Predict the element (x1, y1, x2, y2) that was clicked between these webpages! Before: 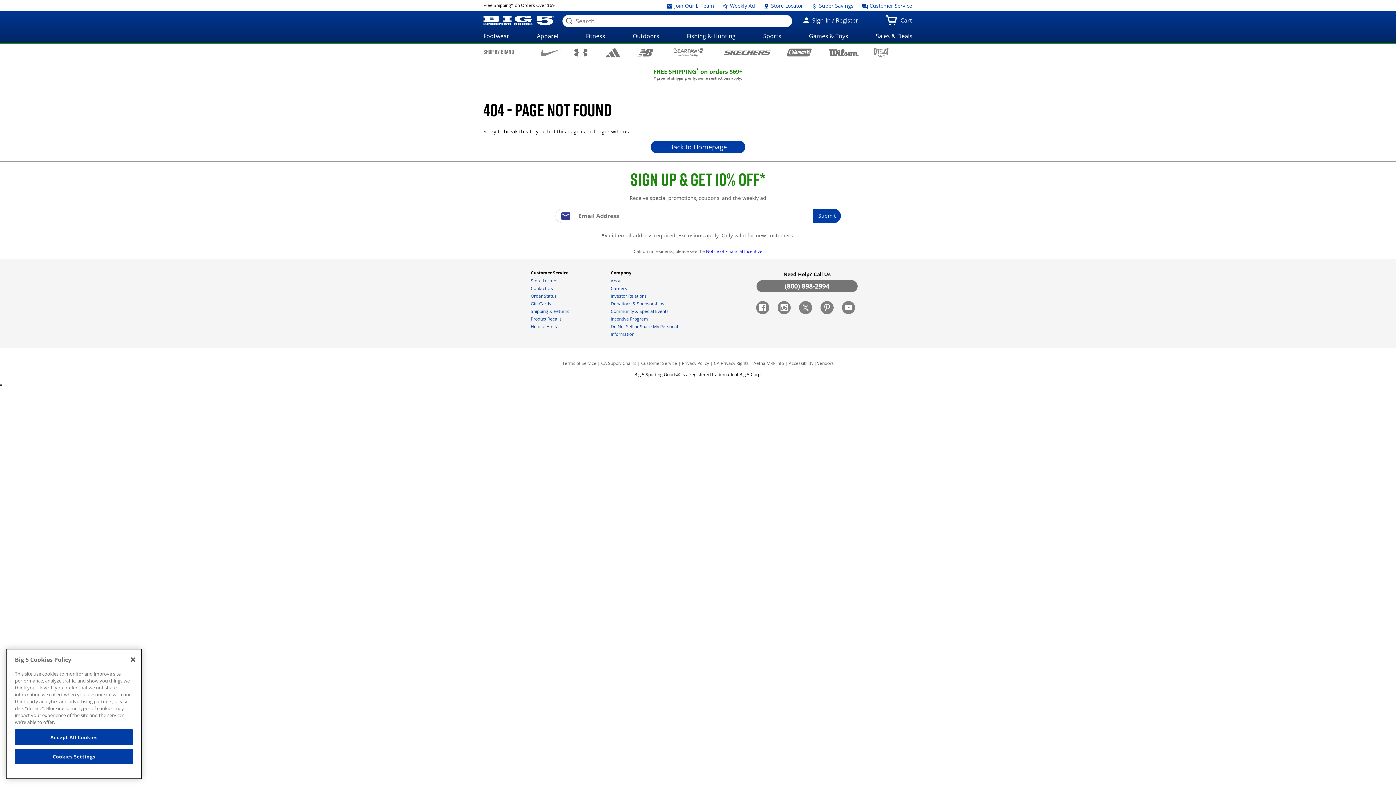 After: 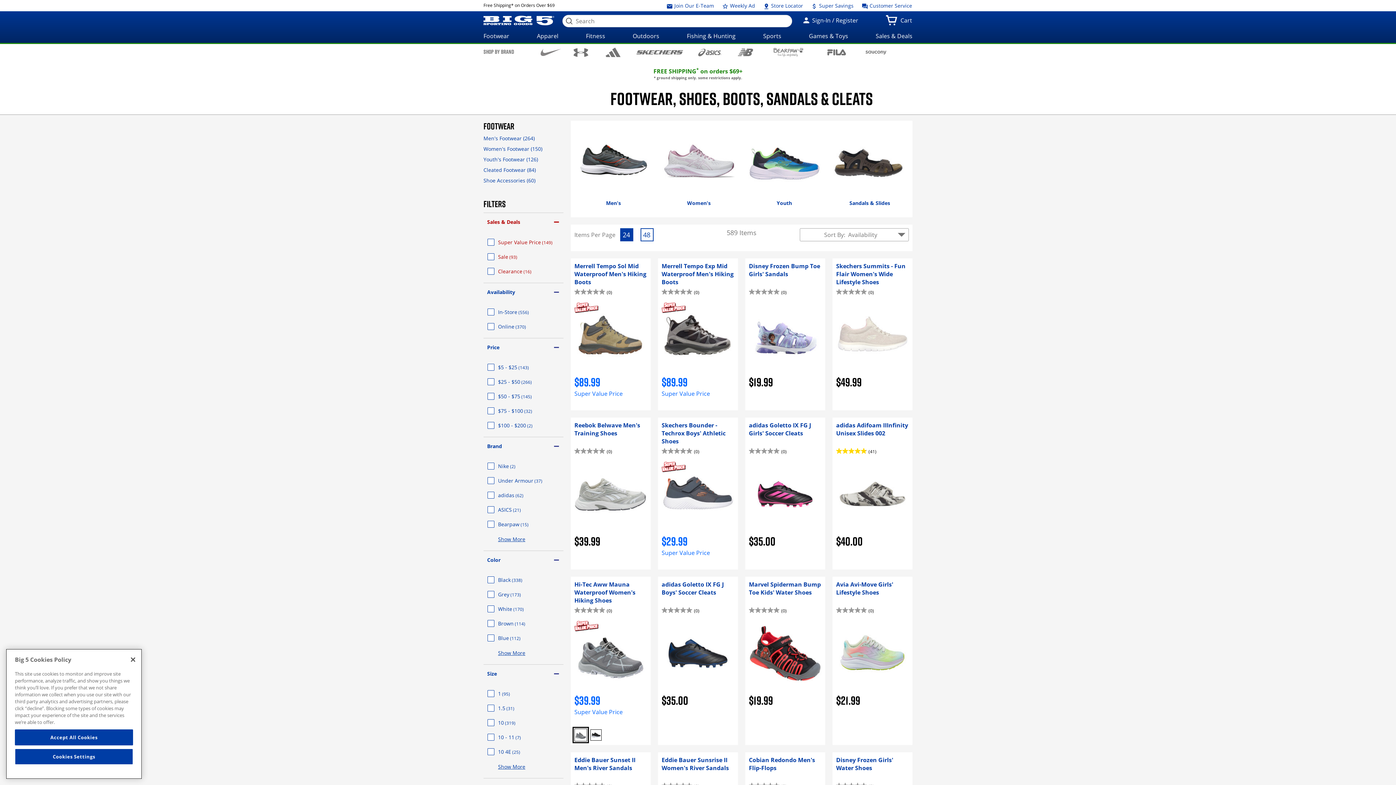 Action: label: Footwear bbox: (480, 29, 513, 42)